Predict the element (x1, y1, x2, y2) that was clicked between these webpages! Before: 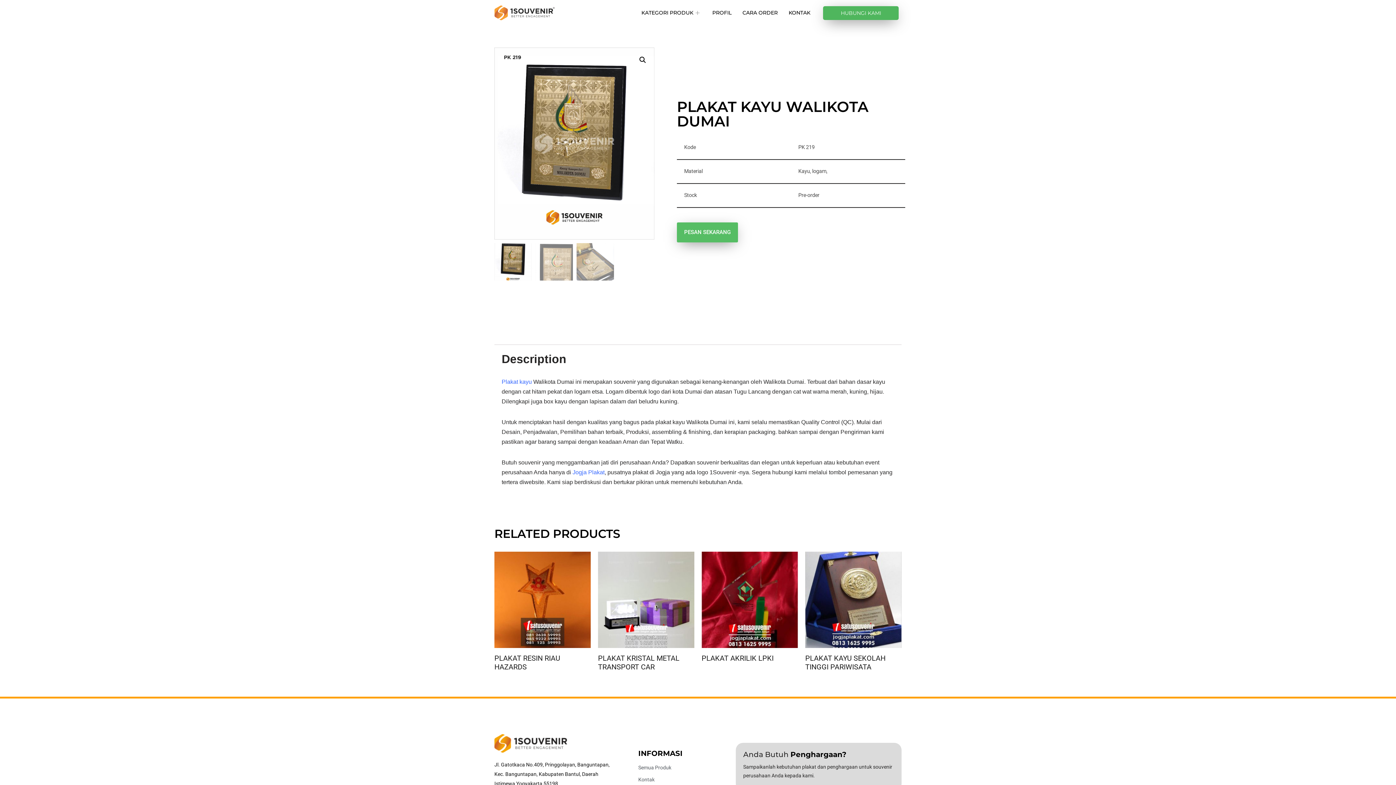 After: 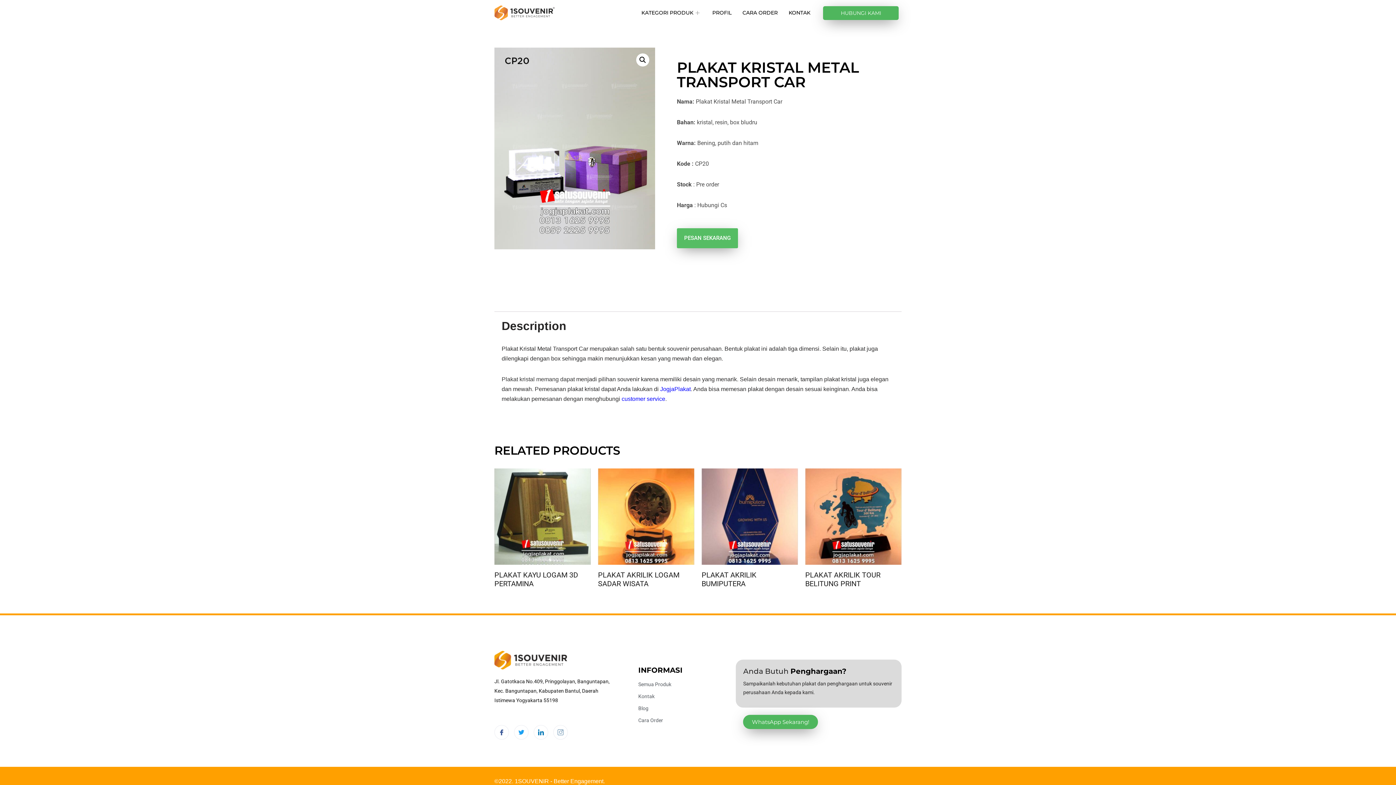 Action: bbox: (598, 552, 694, 675) label: PLAKAT KRISTAL METAL TRANSPORT CAR